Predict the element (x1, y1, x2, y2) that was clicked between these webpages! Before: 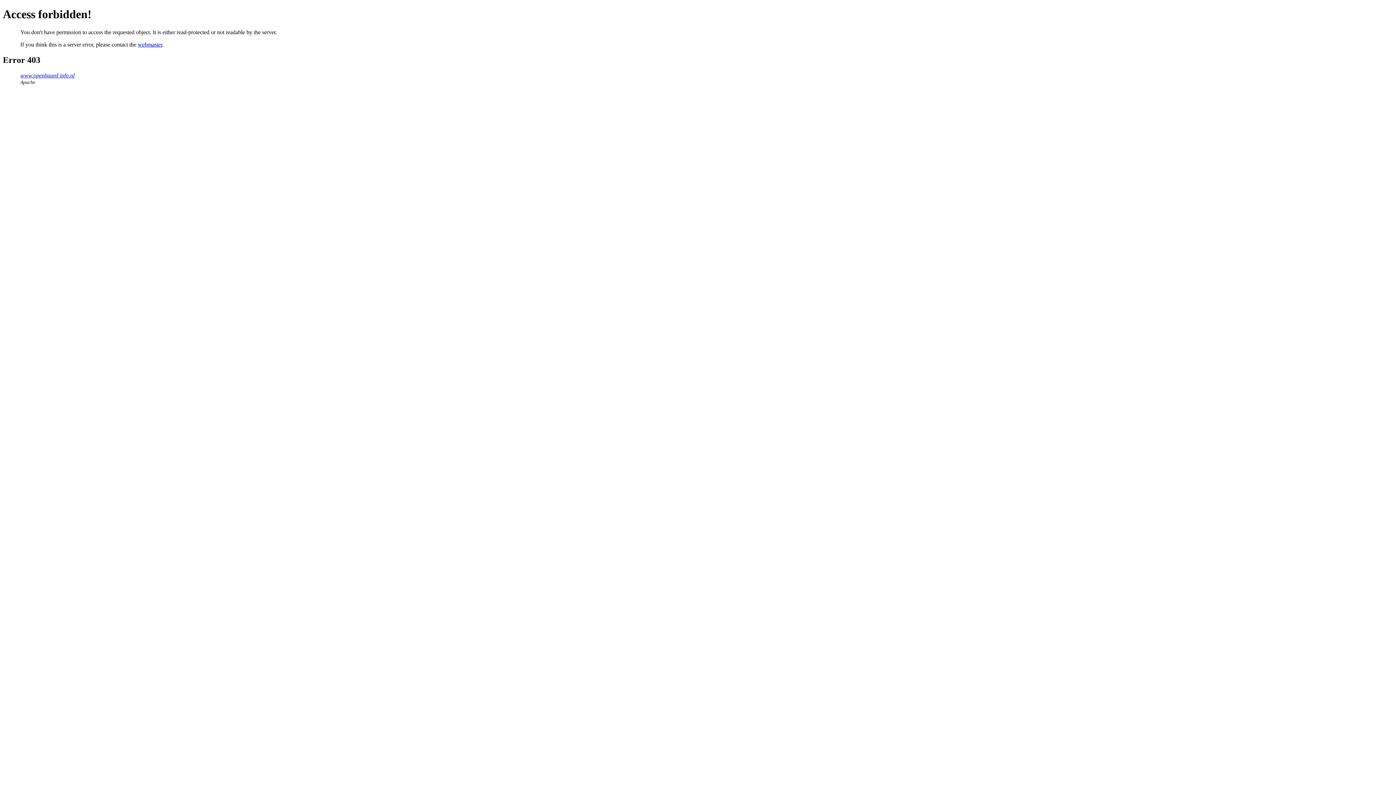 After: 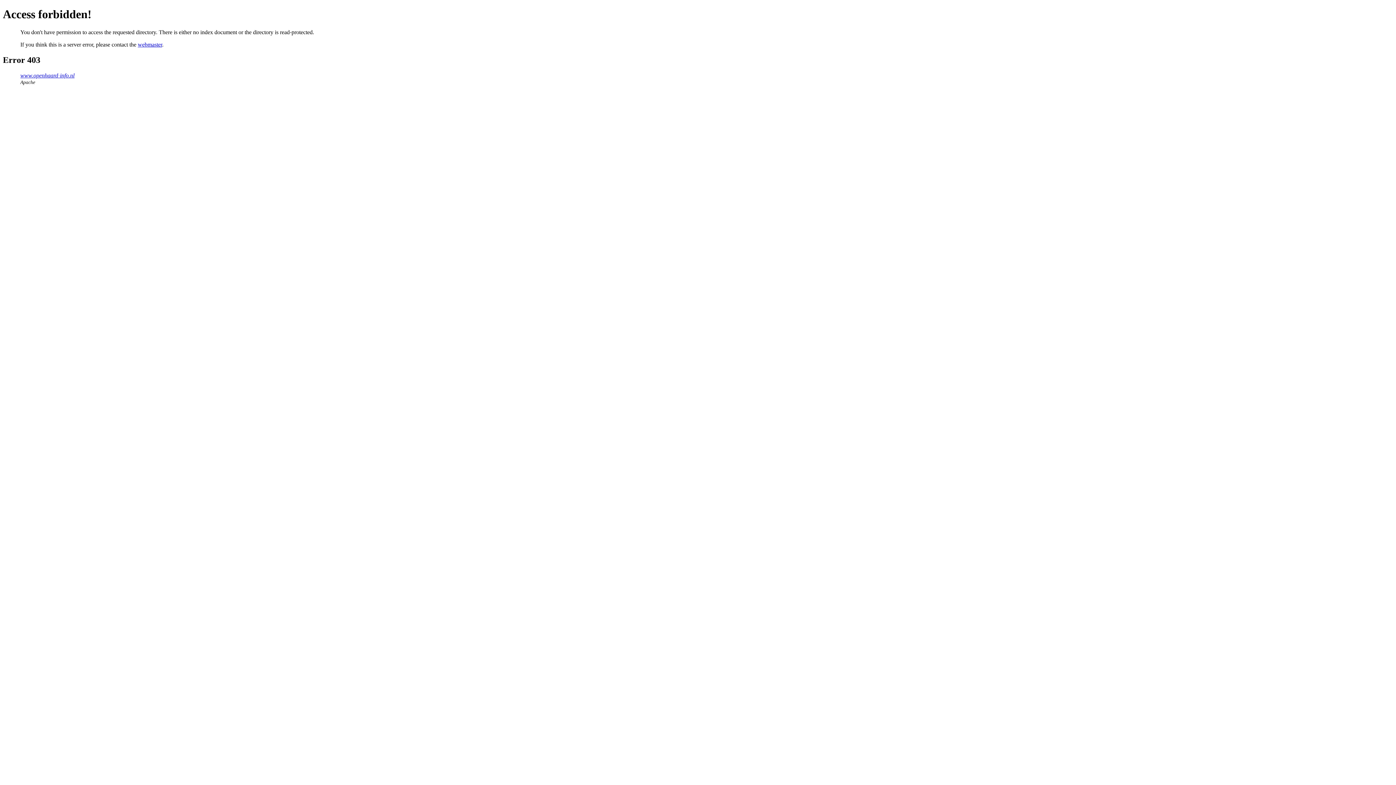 Action: bbox: (20, 72, 74, 78) label: www.openhaard-info.nl